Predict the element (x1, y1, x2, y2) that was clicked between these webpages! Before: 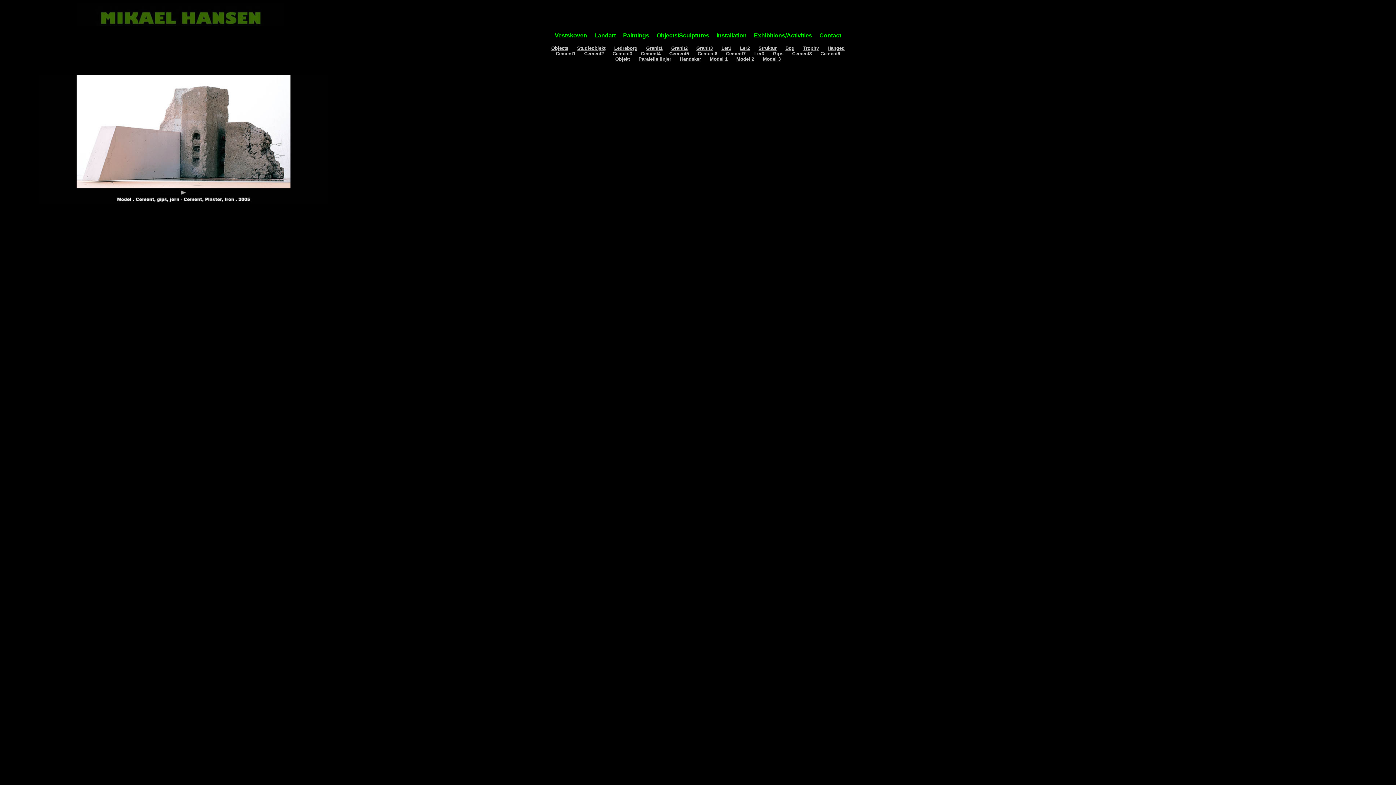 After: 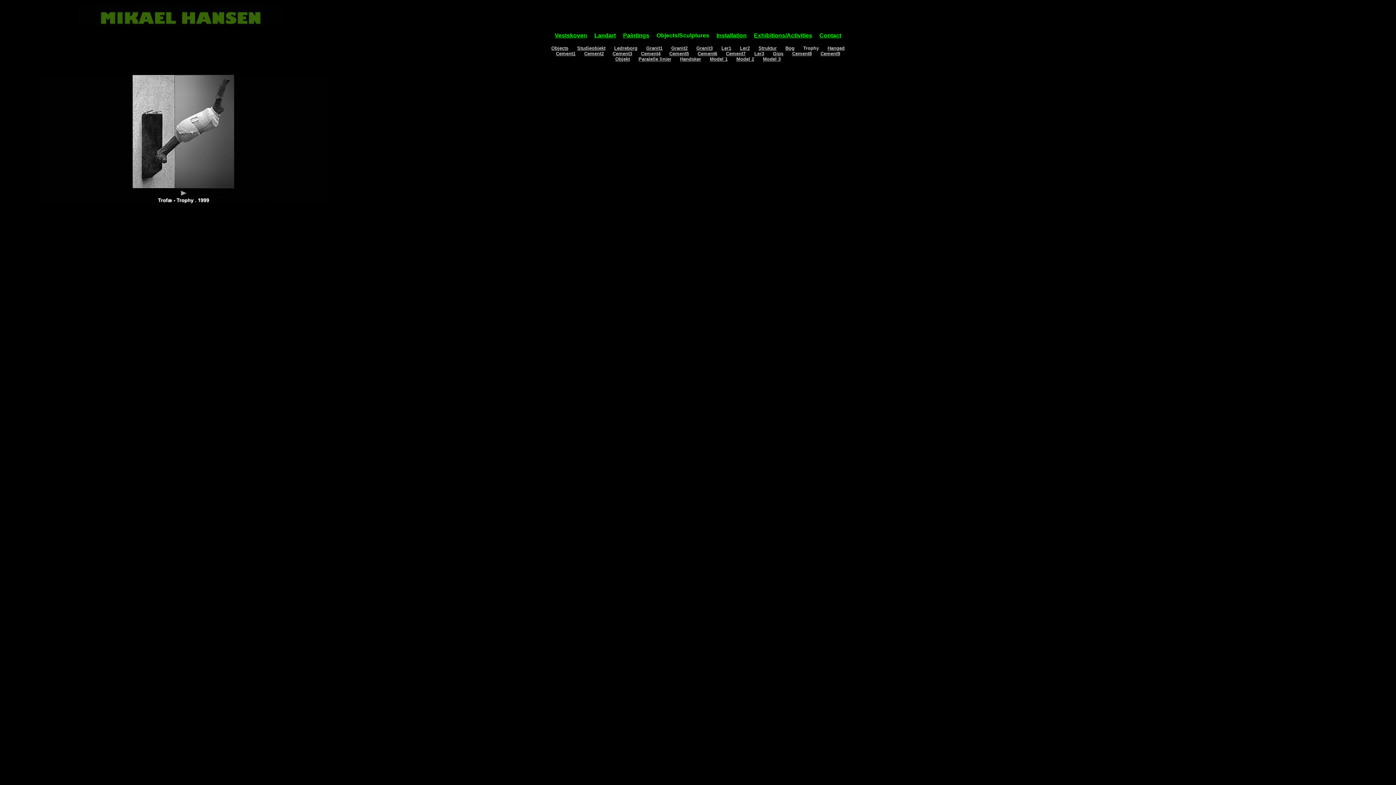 Action: bbox: (803, 45, 819, 50) label: Trophy